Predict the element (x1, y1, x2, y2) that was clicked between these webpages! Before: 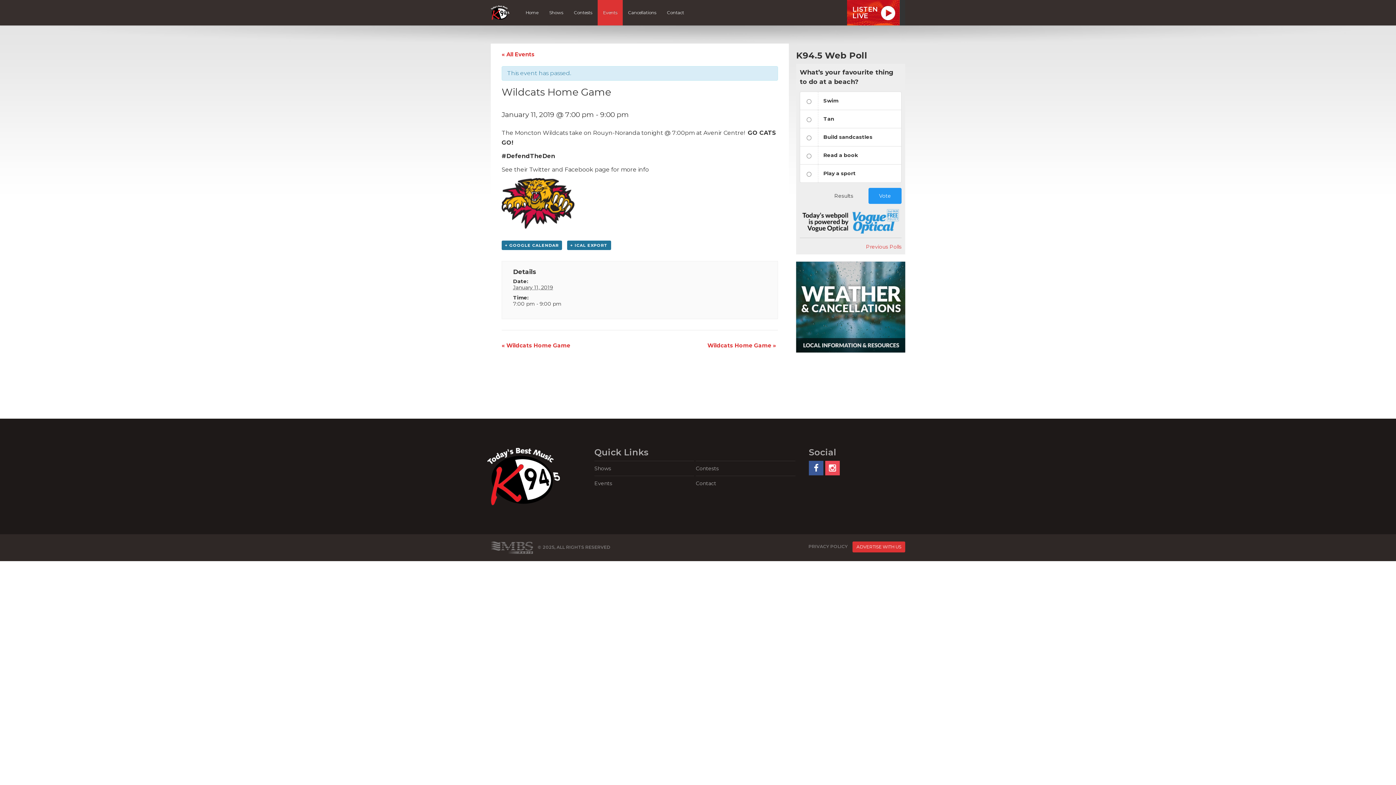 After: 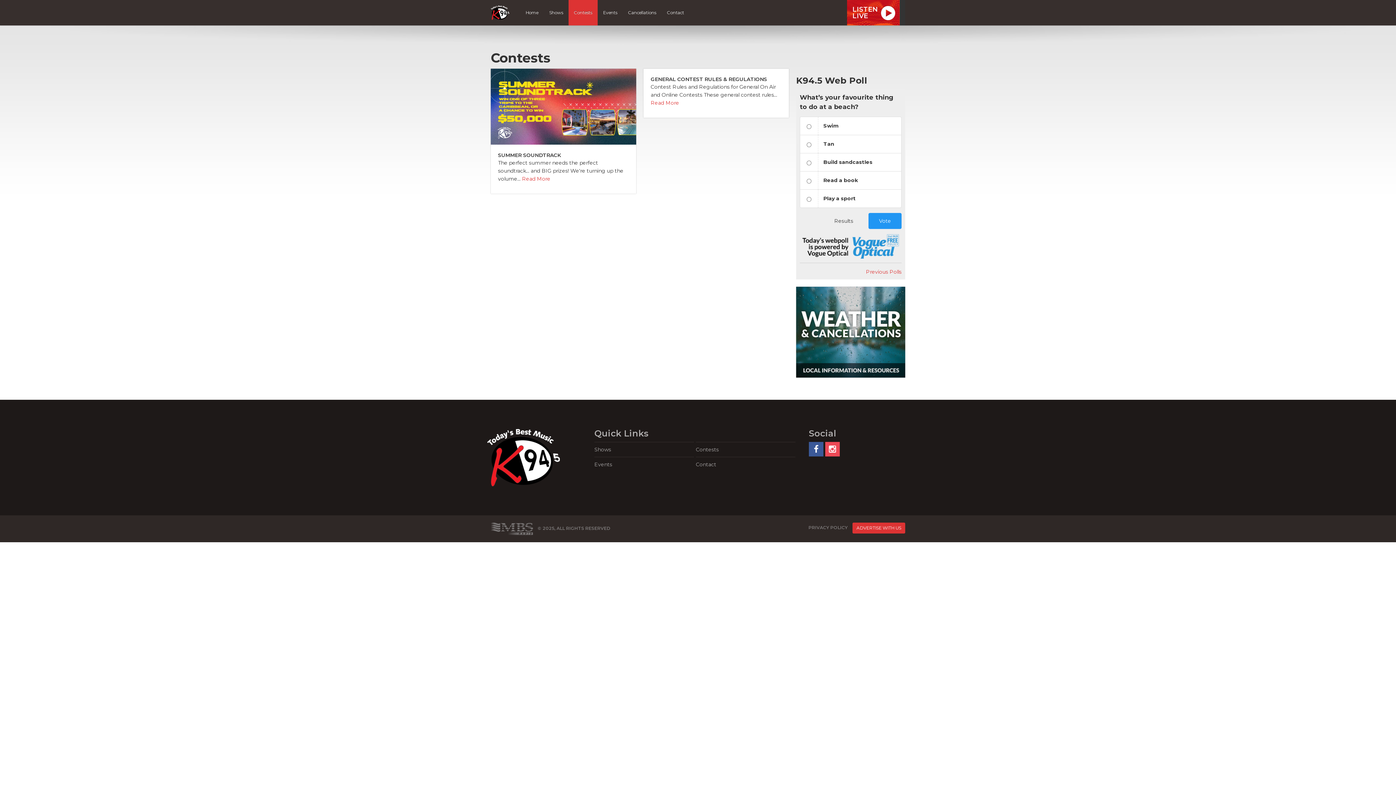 Action: bbox: (696, 461, 795, 475) label: Contests